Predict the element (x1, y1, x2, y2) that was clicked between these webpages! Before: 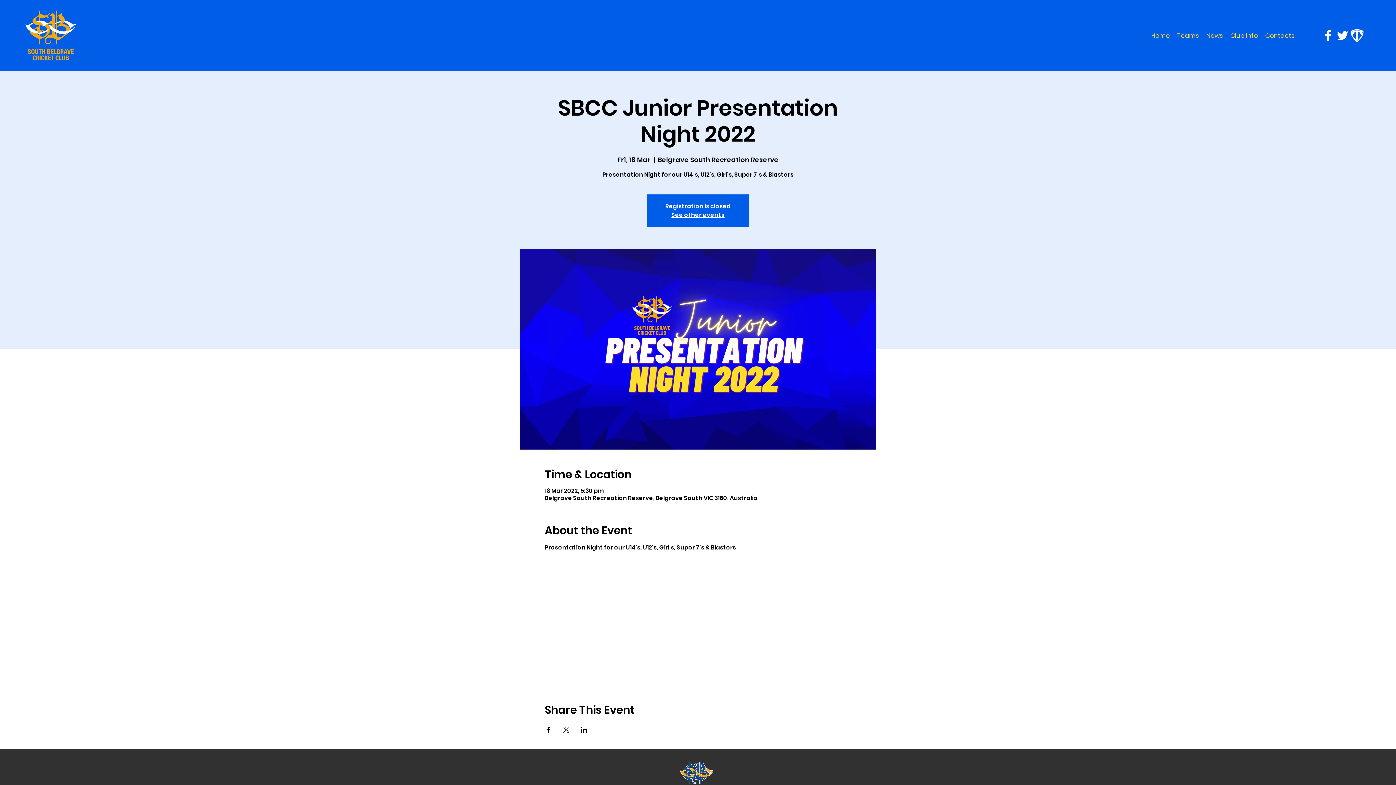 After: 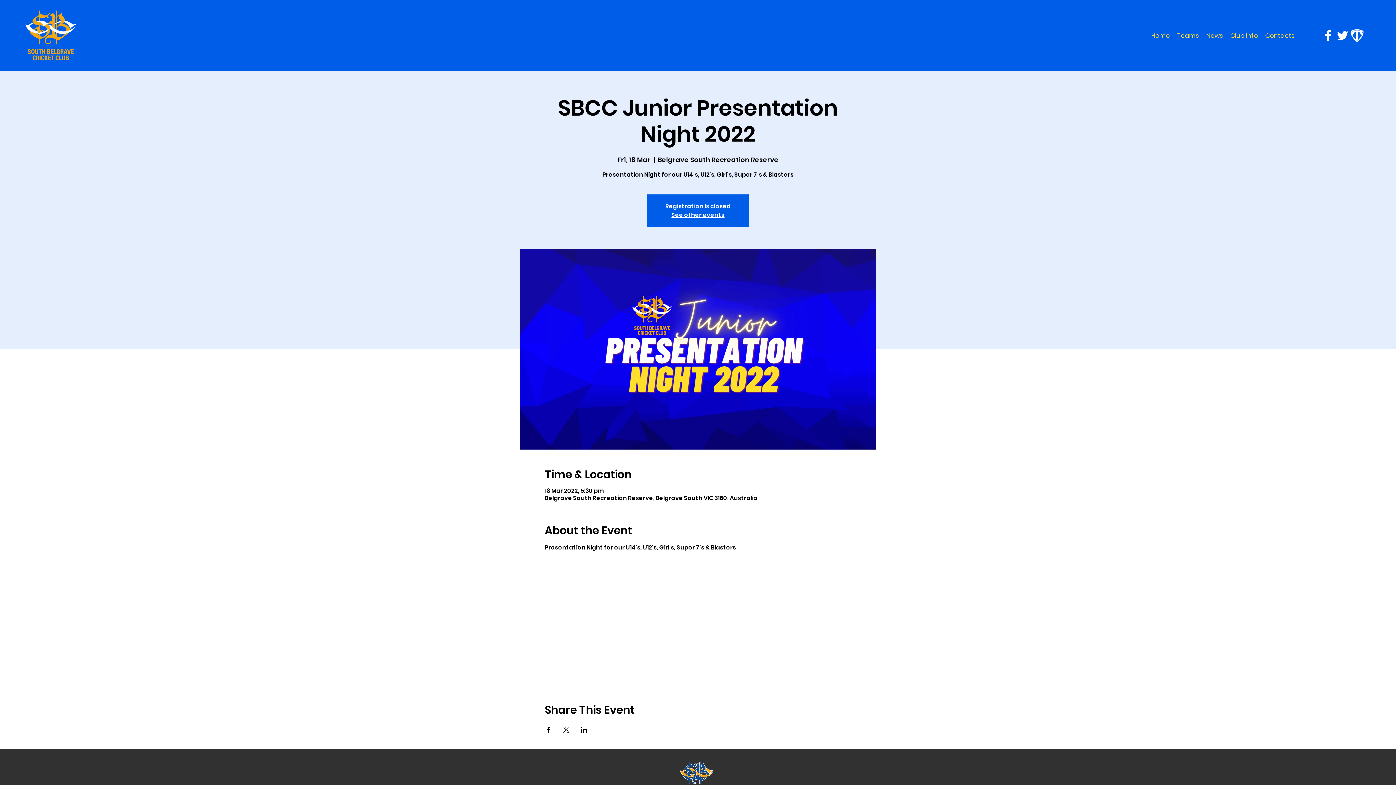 Action: label: Club Info bbox: (1226, 28, 1261, 42)